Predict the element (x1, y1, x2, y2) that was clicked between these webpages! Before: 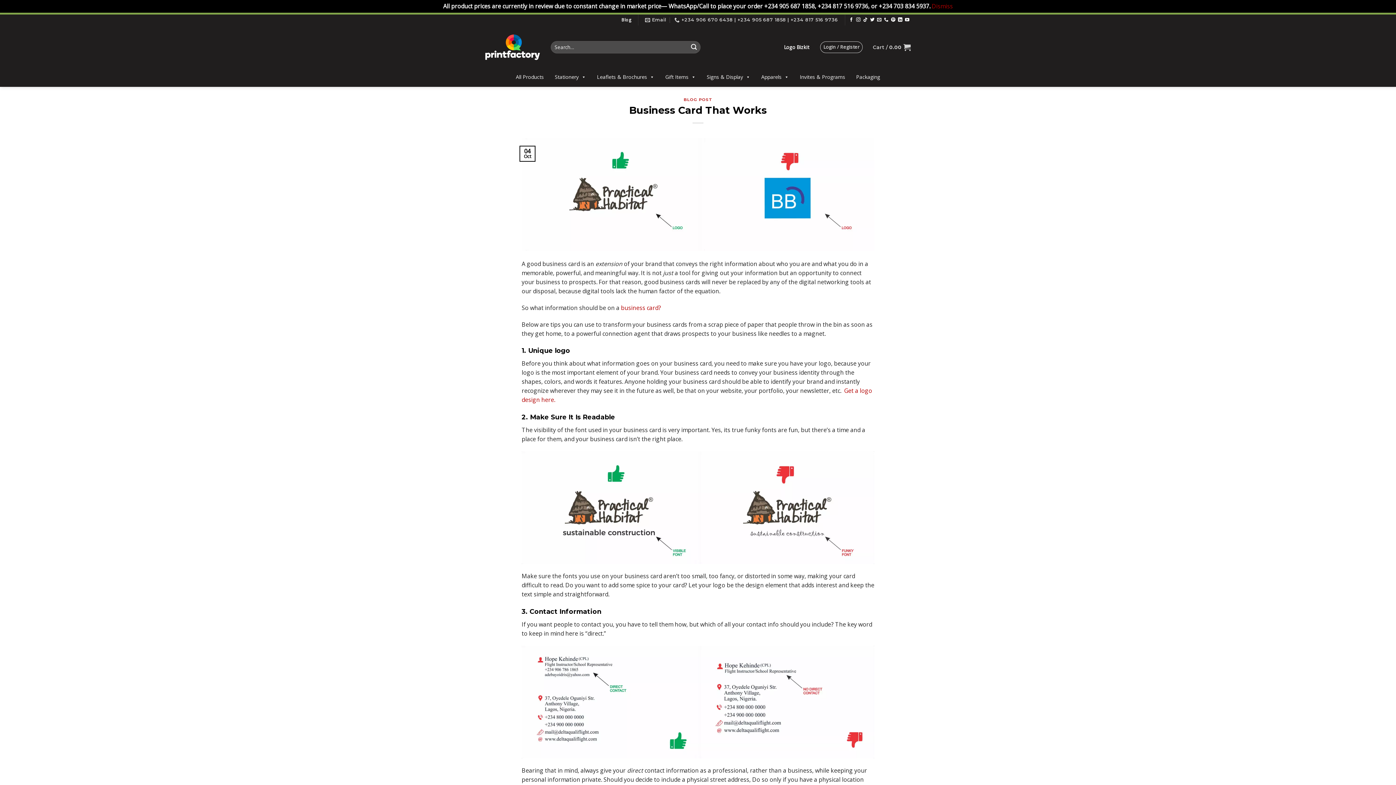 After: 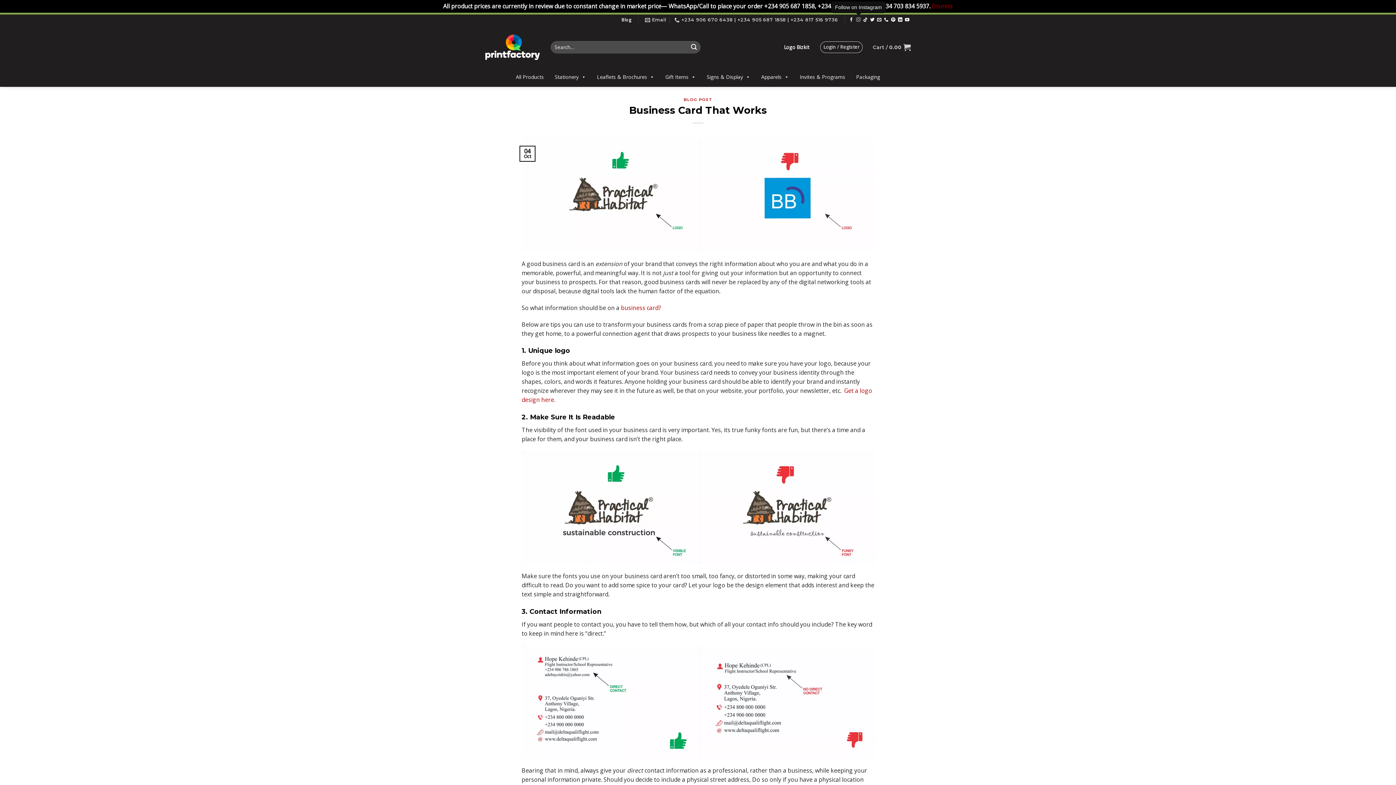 Action: label: Follow on Instagram bbox: (856, 17, 860, 22)